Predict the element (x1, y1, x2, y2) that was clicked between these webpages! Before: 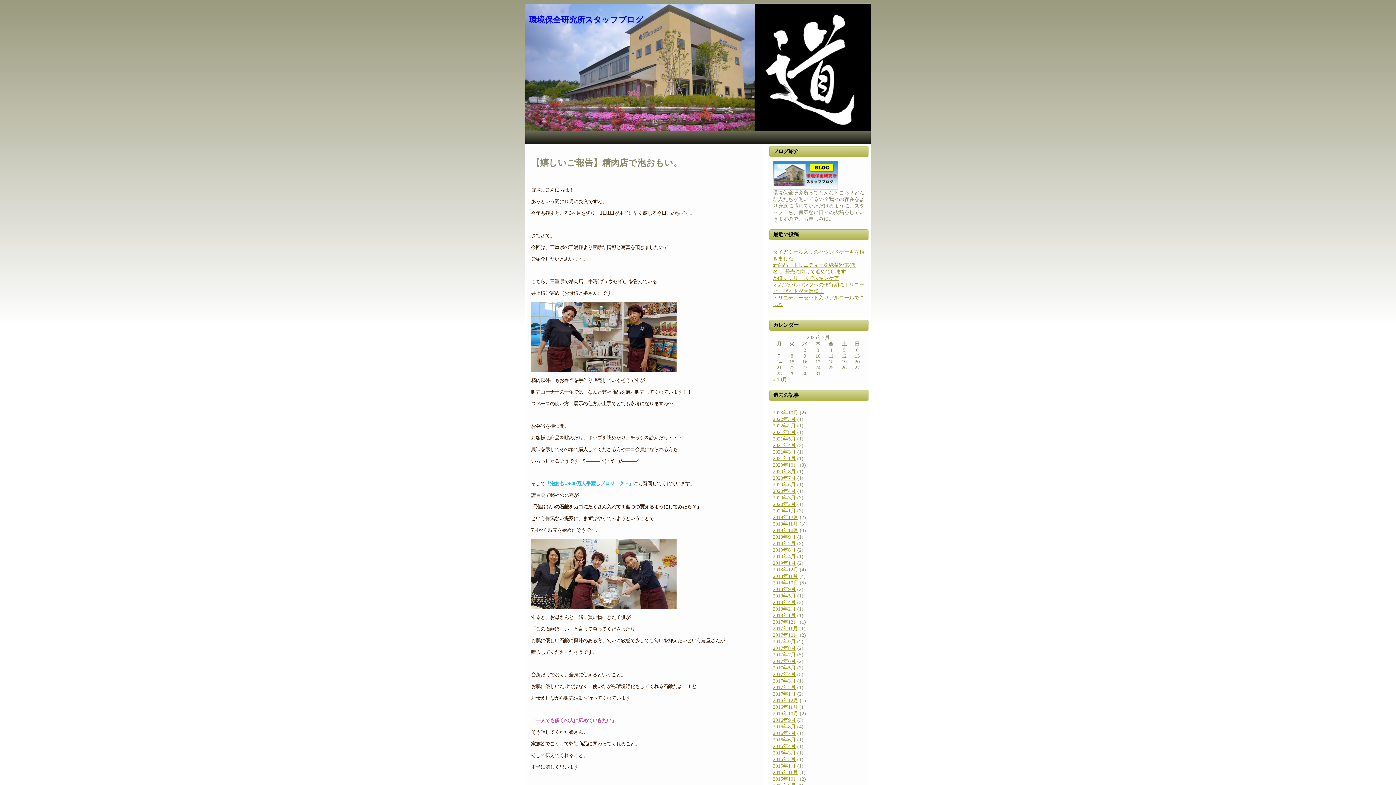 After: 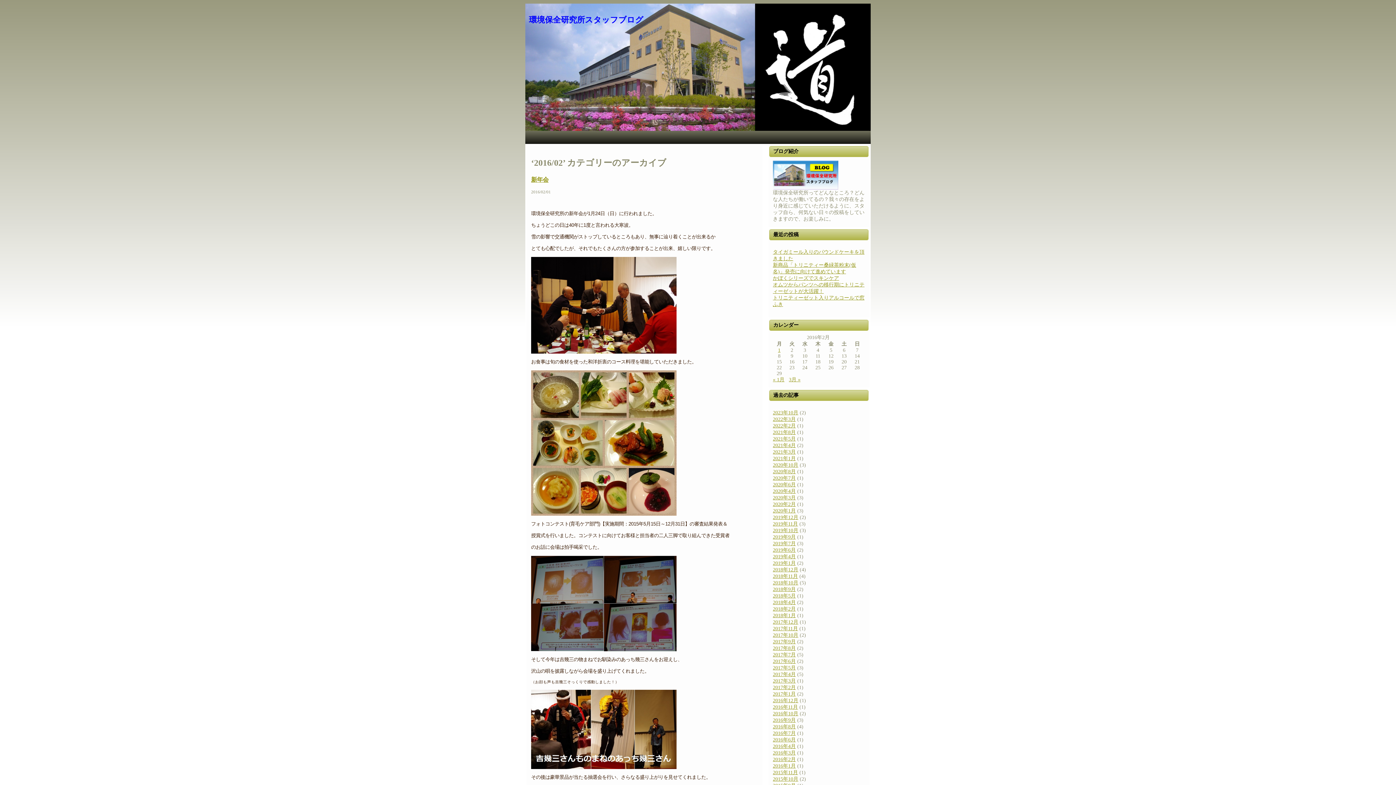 Action: label: 2016年2月 bbox: (773, 757, 796, 762)